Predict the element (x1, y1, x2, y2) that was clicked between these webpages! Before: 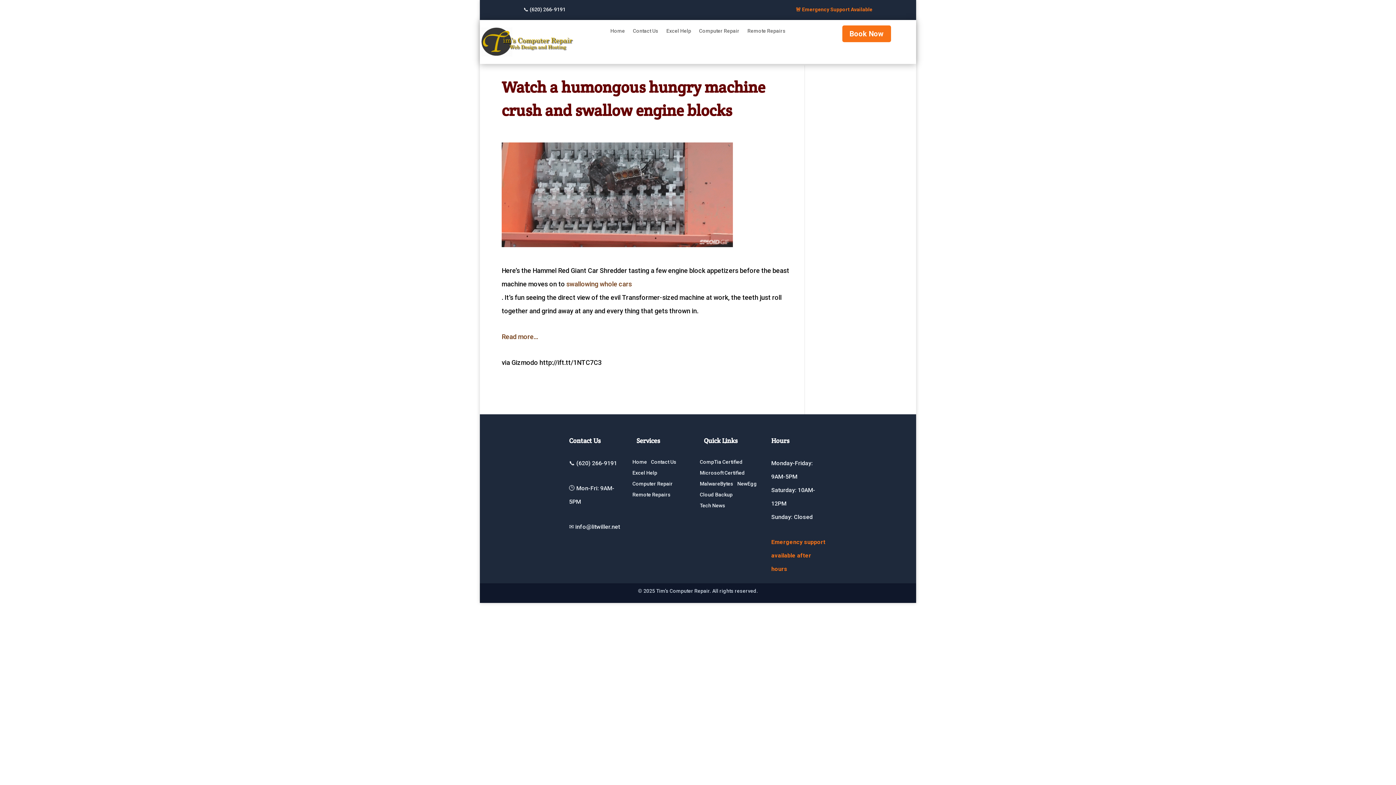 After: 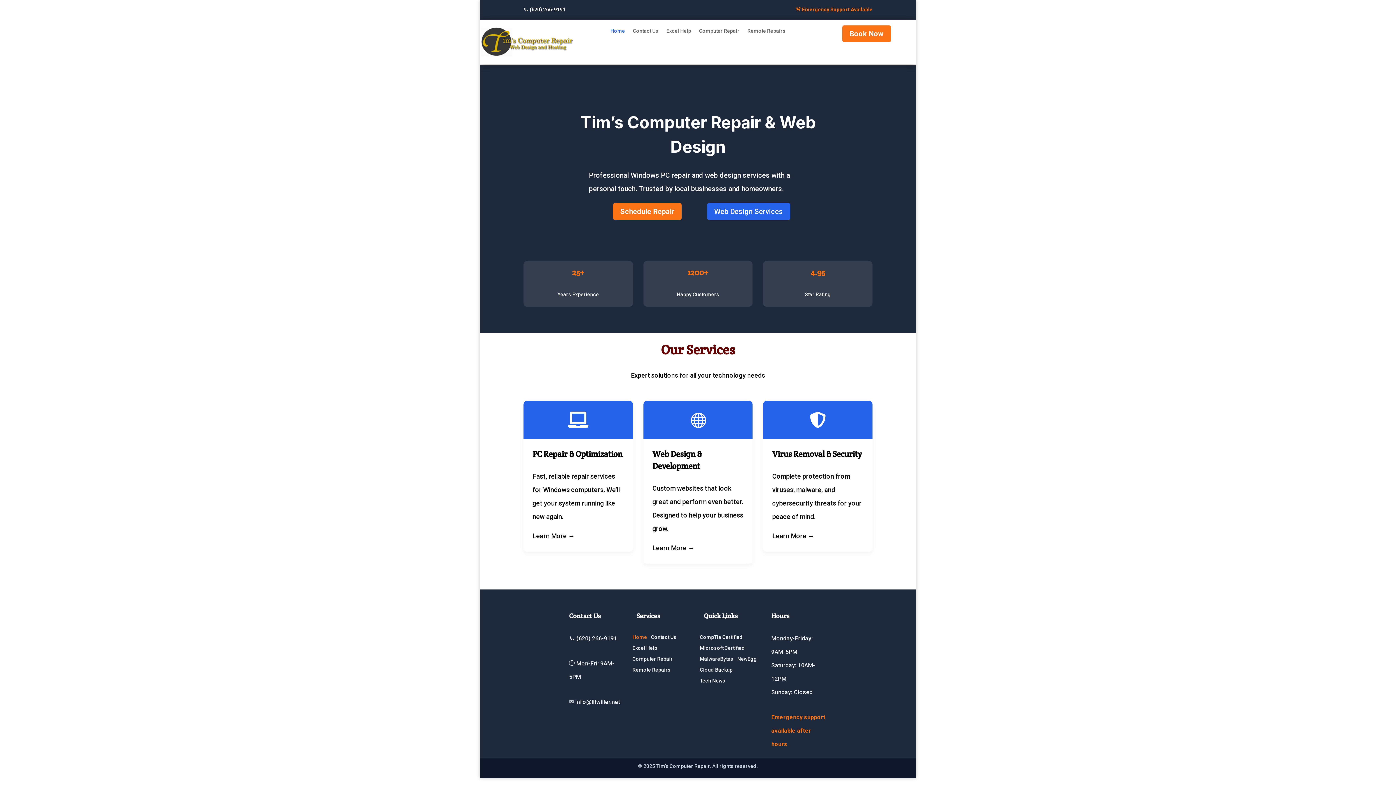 Action: label: Home bbox: (632, 459, 647, 467)